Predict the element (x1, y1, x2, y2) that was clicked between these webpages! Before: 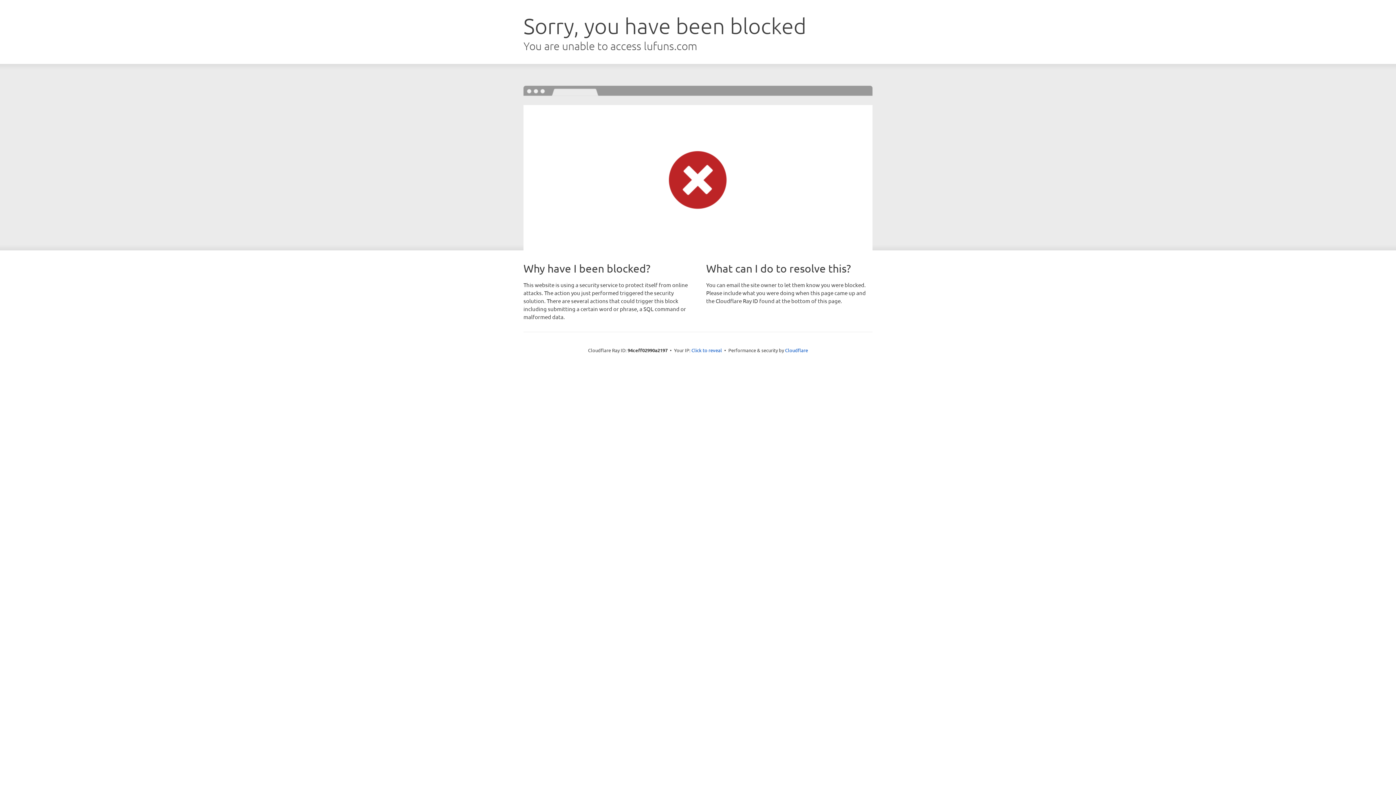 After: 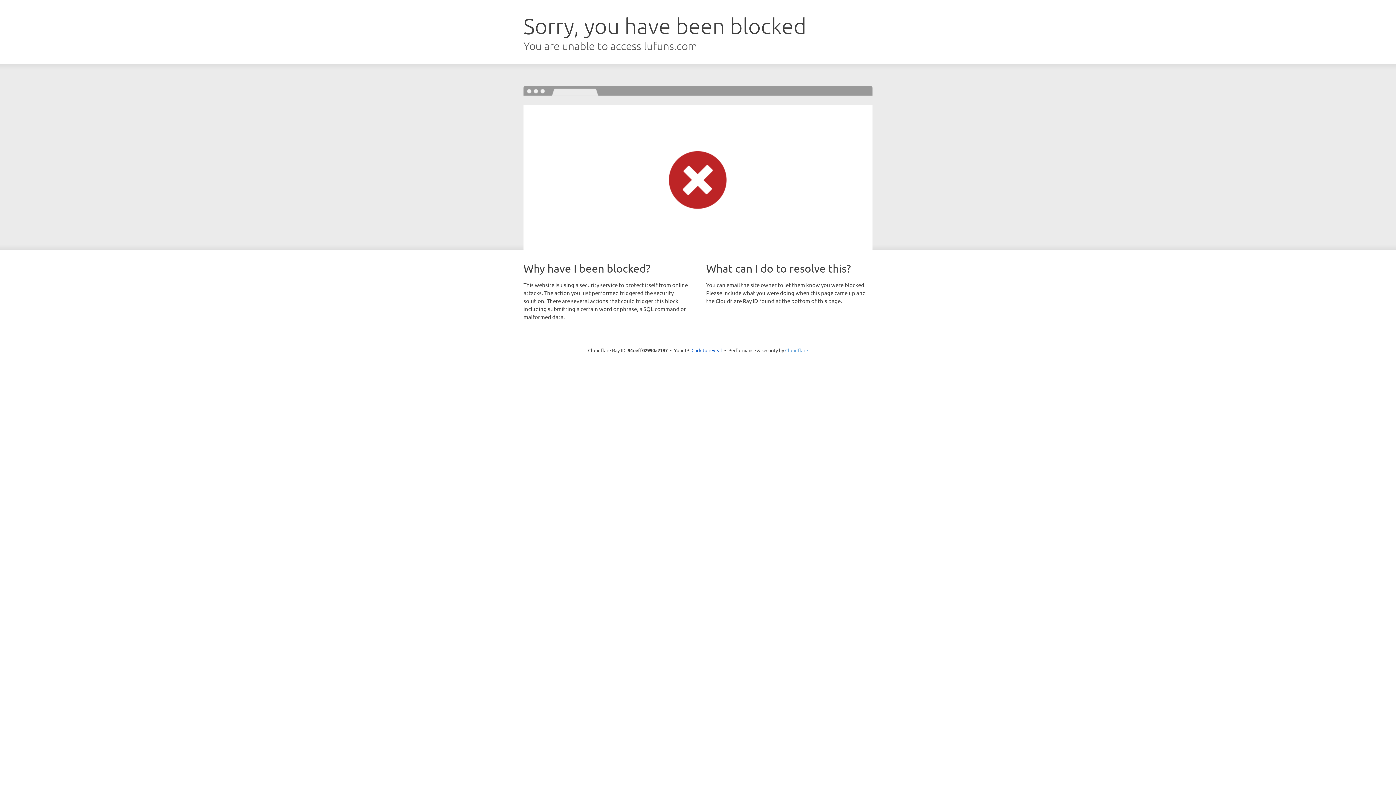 Action: bbox: (785, 347, 808, 353) label: Cloudflare